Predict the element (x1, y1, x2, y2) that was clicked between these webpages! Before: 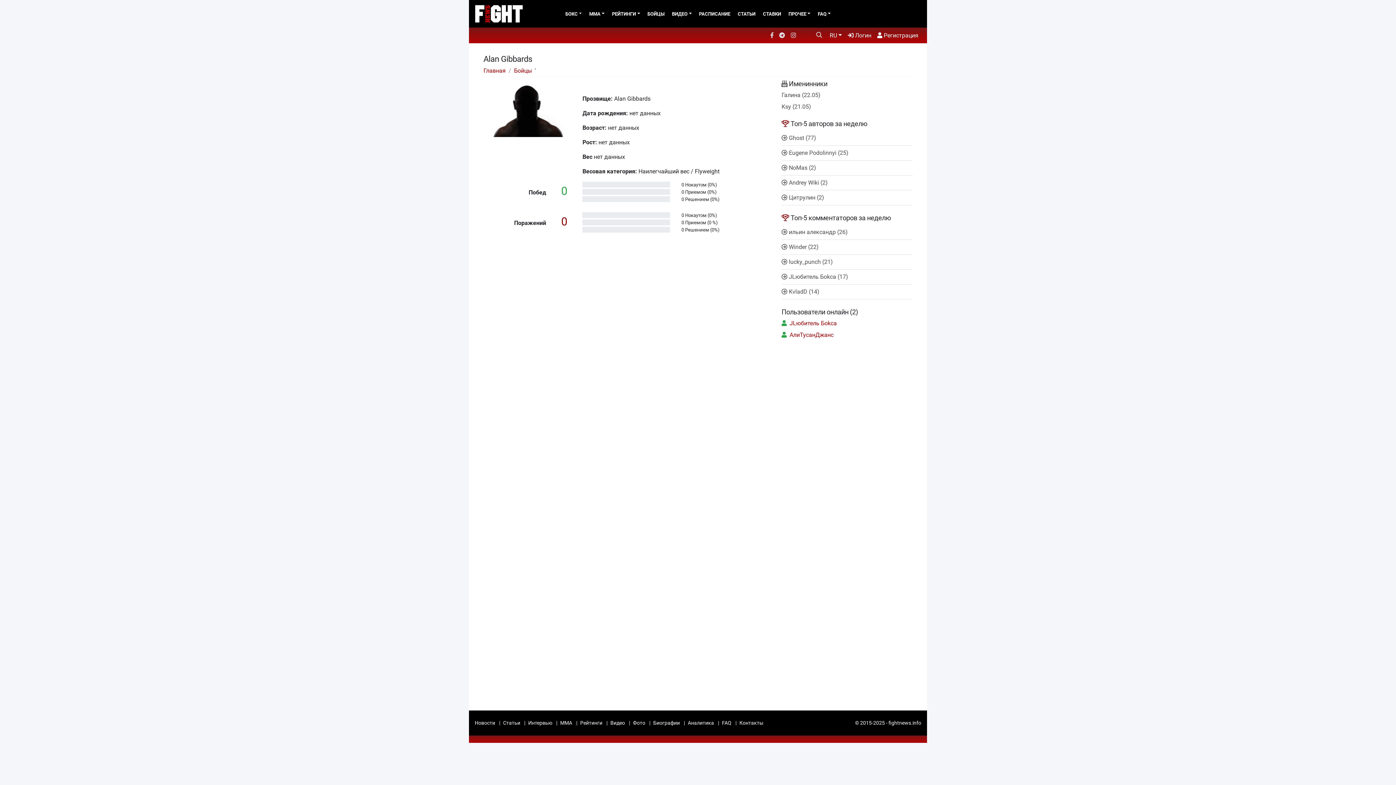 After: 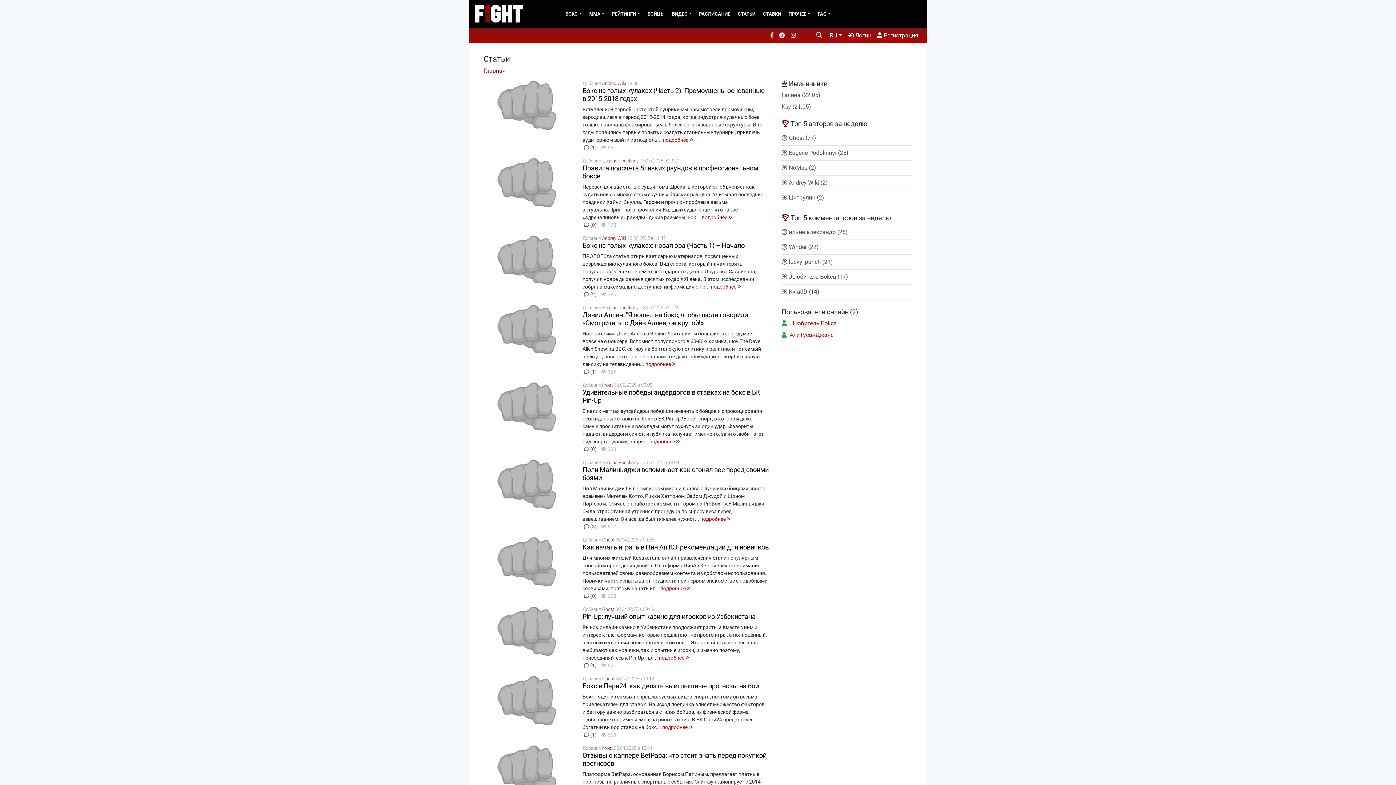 Action: label: Статьи bbox: (503, 716, 523, 730)